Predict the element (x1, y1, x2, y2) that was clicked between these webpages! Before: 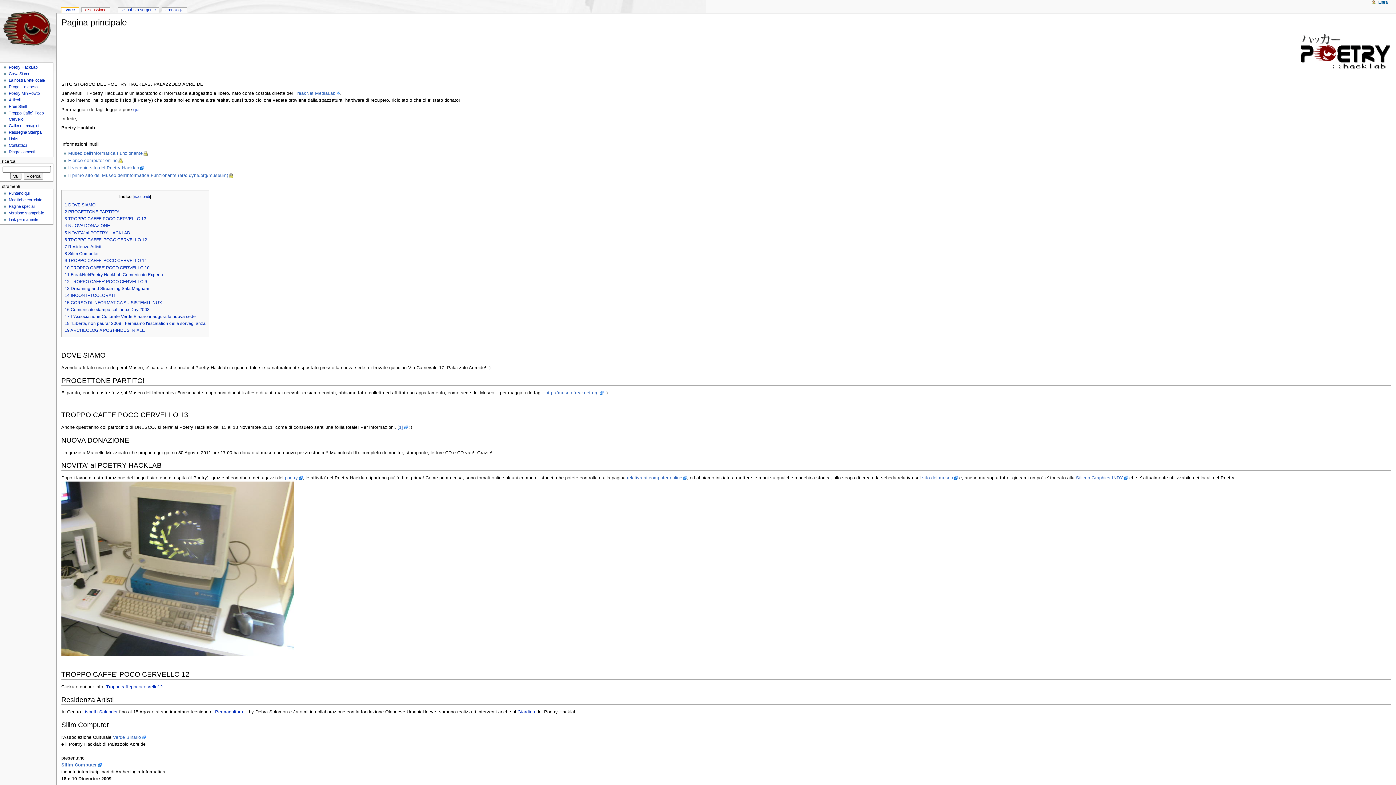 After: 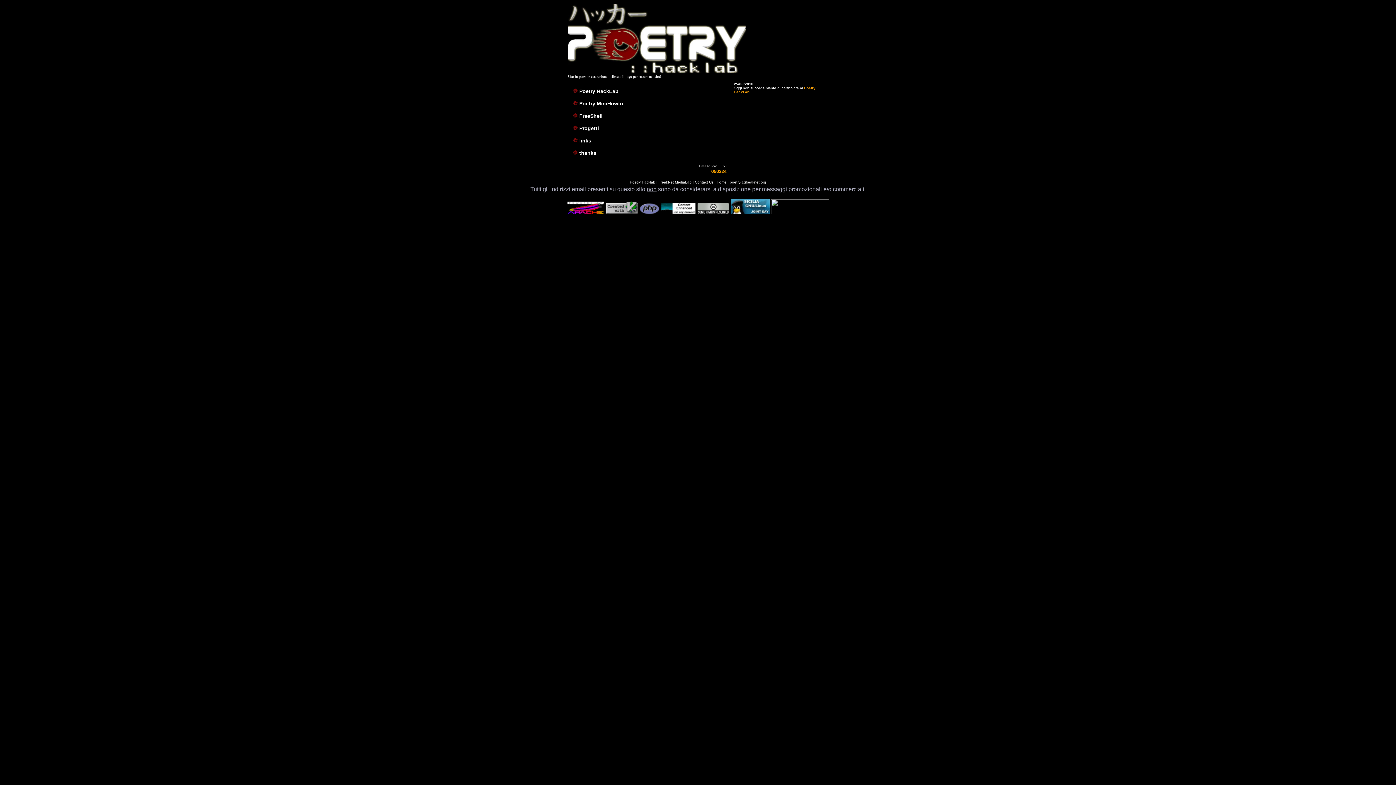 Action: label: Il vecchio sito del Poetry Hacklab bbox: (68, 165, 143, 170)